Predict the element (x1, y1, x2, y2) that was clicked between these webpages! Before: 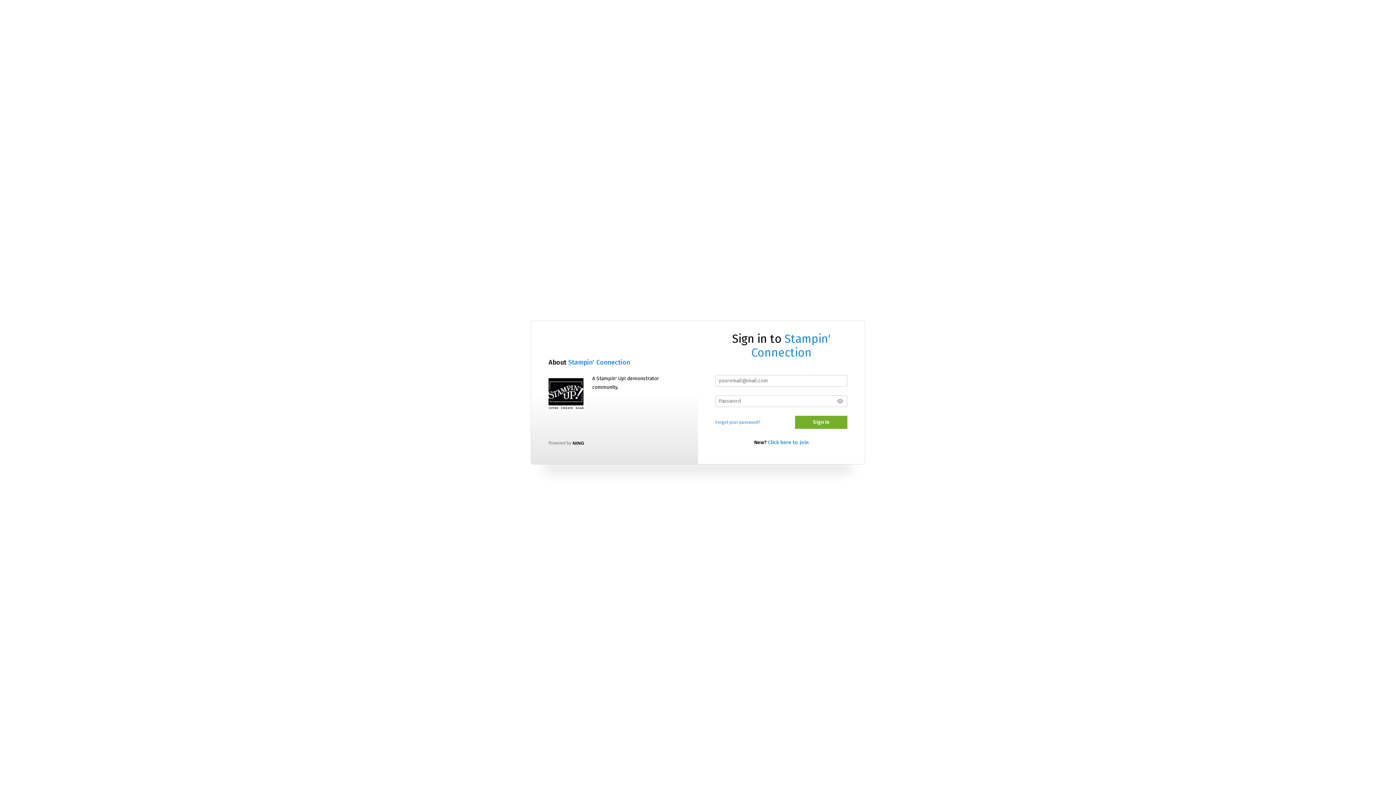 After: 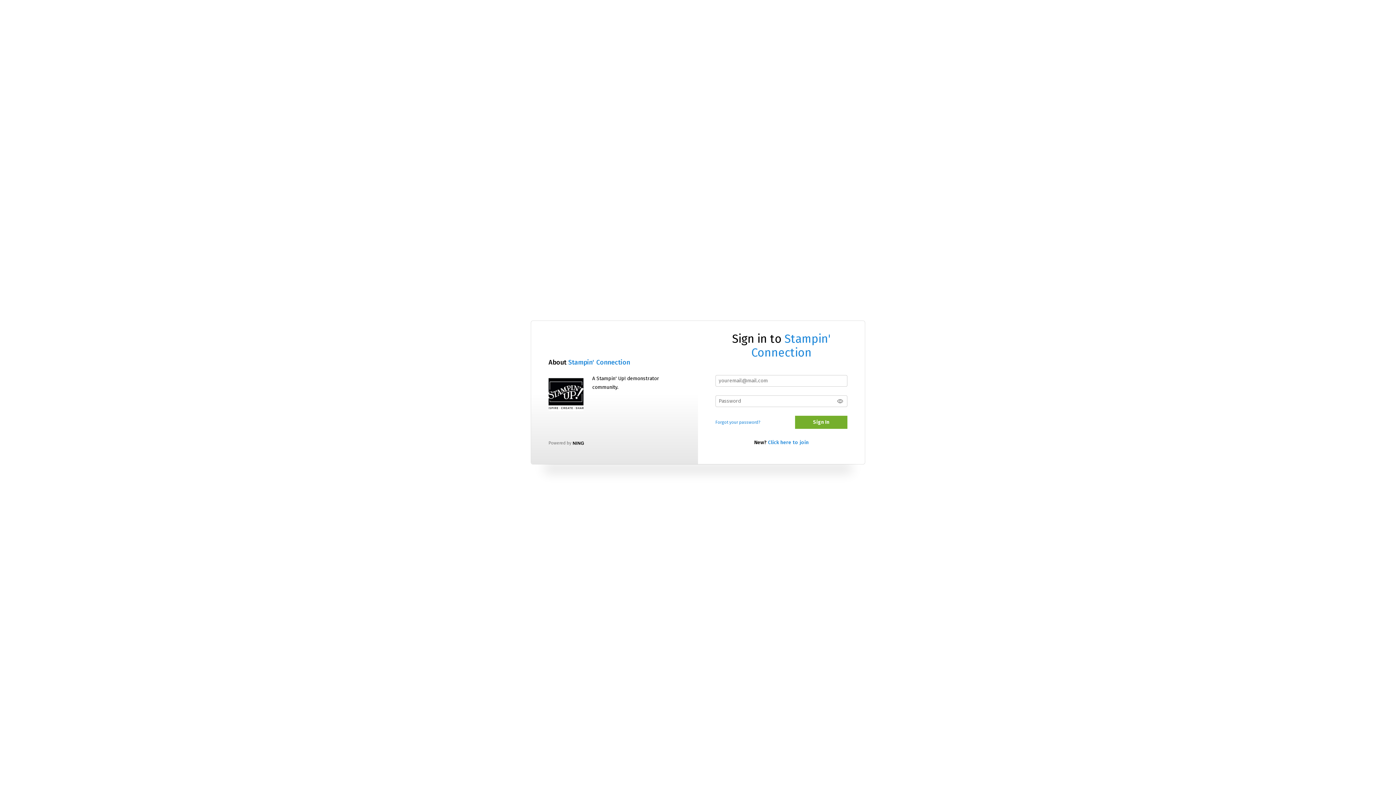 Action: label: Stampin' Connection bbox: (751, 331, 830, 359)